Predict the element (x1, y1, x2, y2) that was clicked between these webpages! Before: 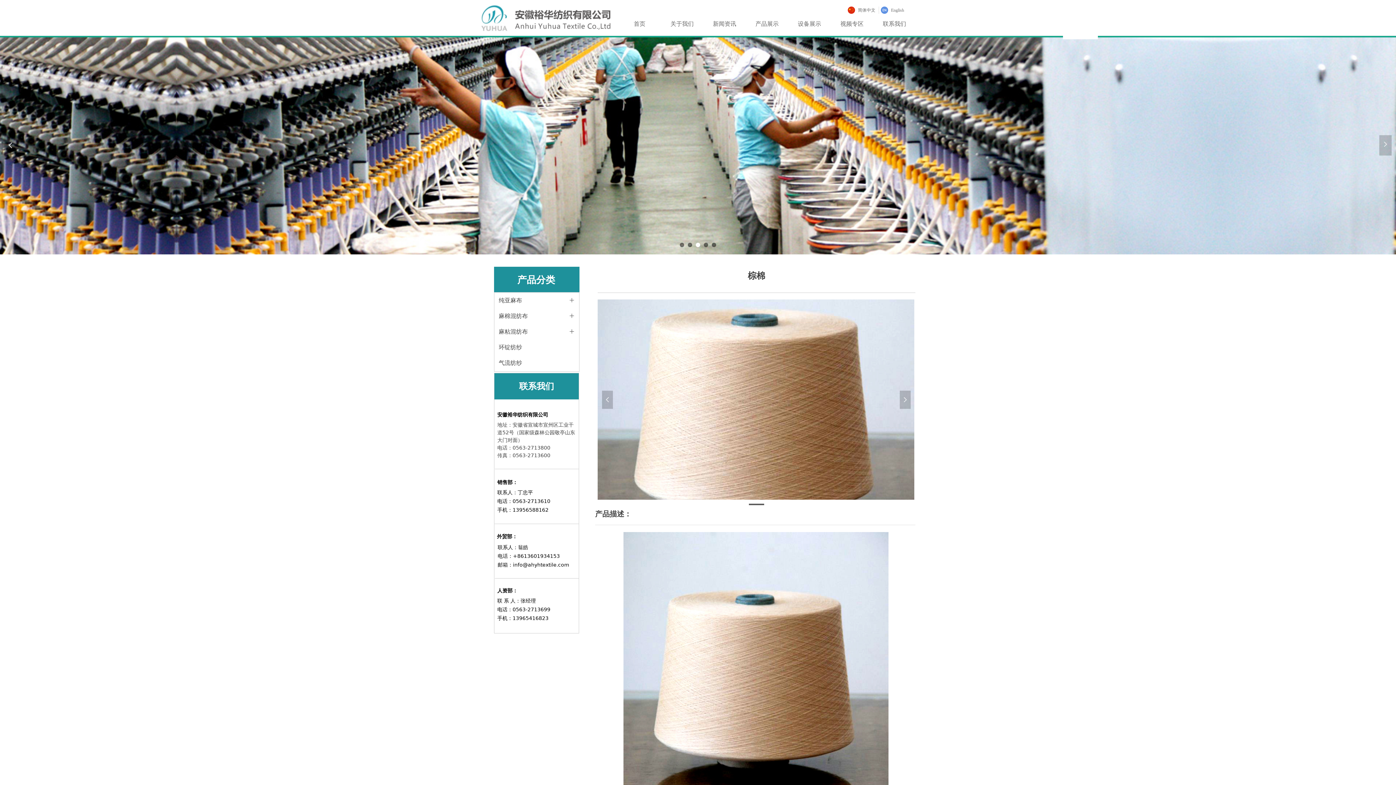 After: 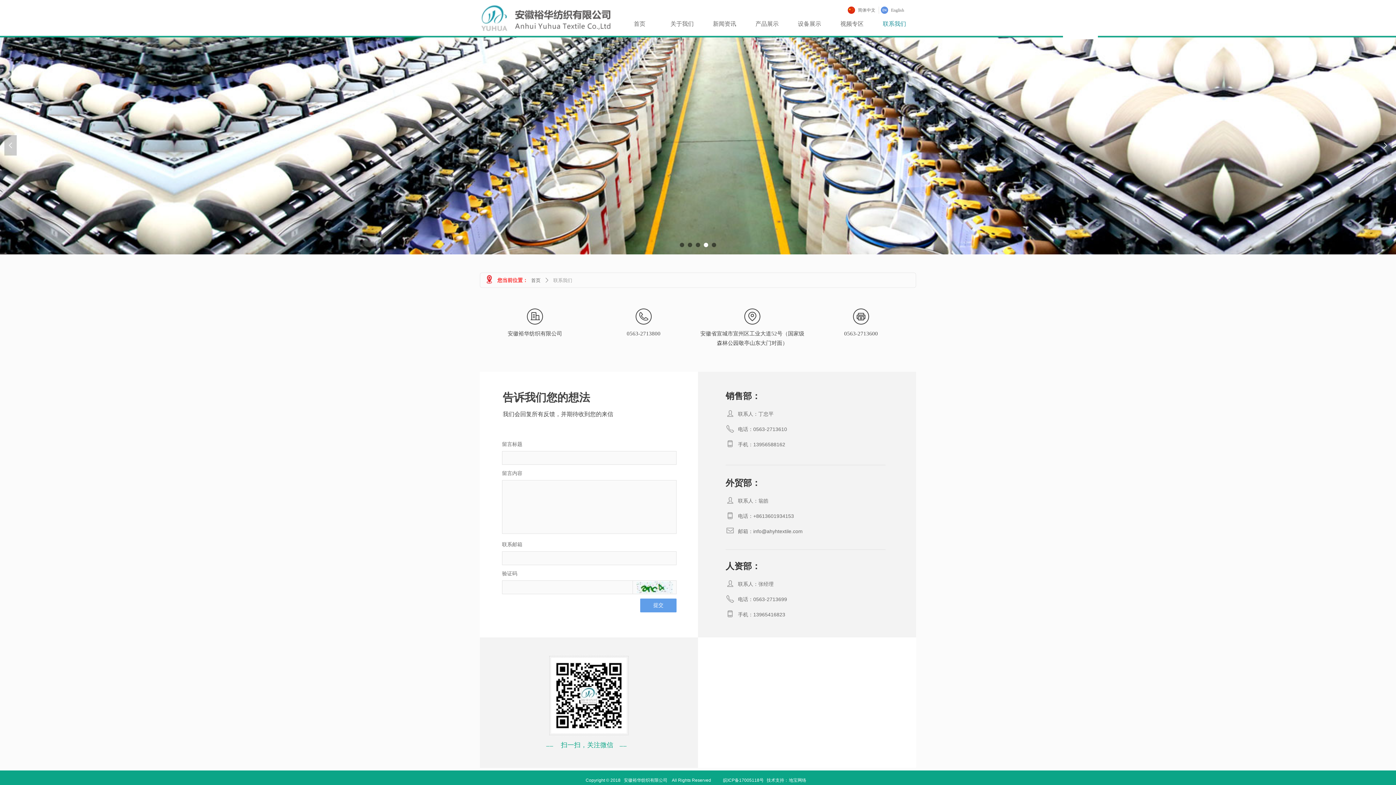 Action: label: 联系我们 bbox: (873, 13, 915, 34)